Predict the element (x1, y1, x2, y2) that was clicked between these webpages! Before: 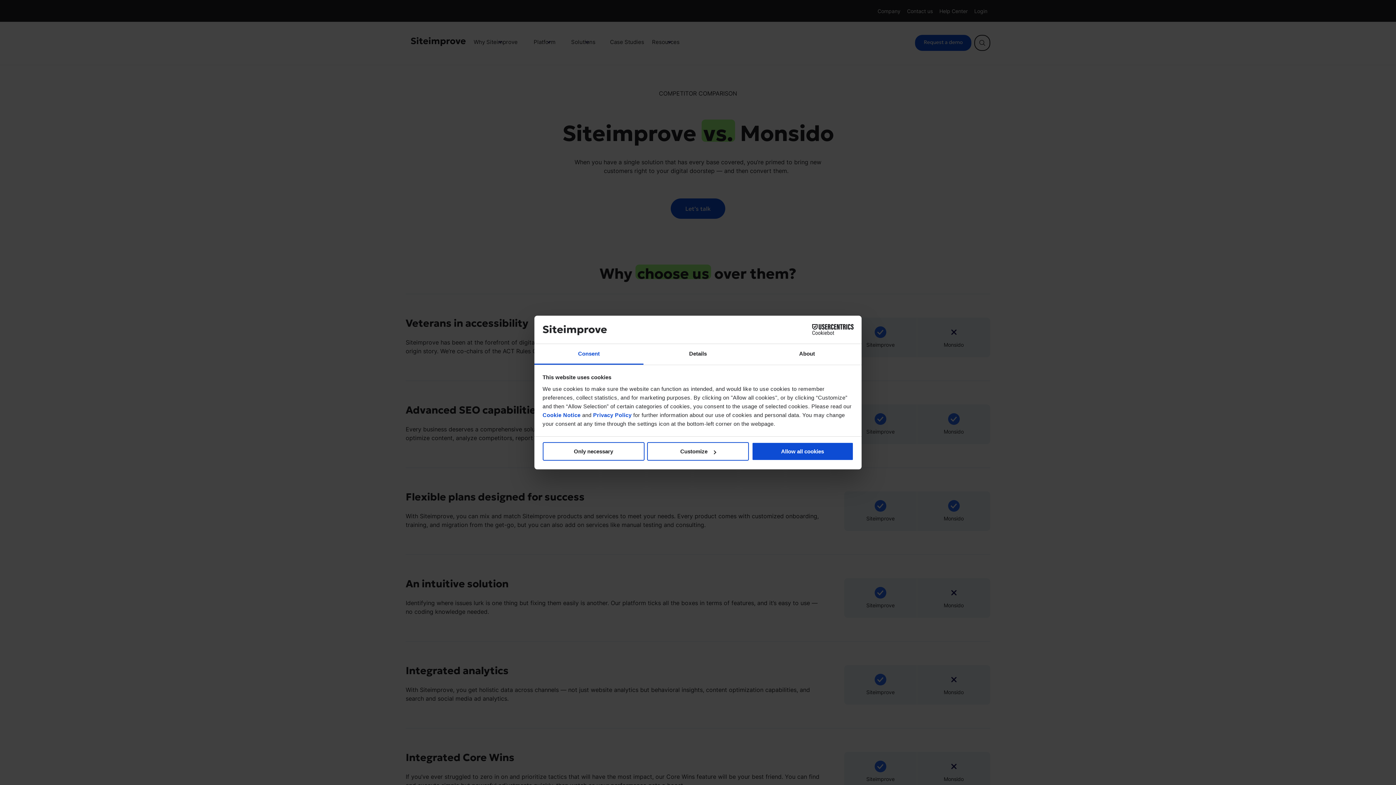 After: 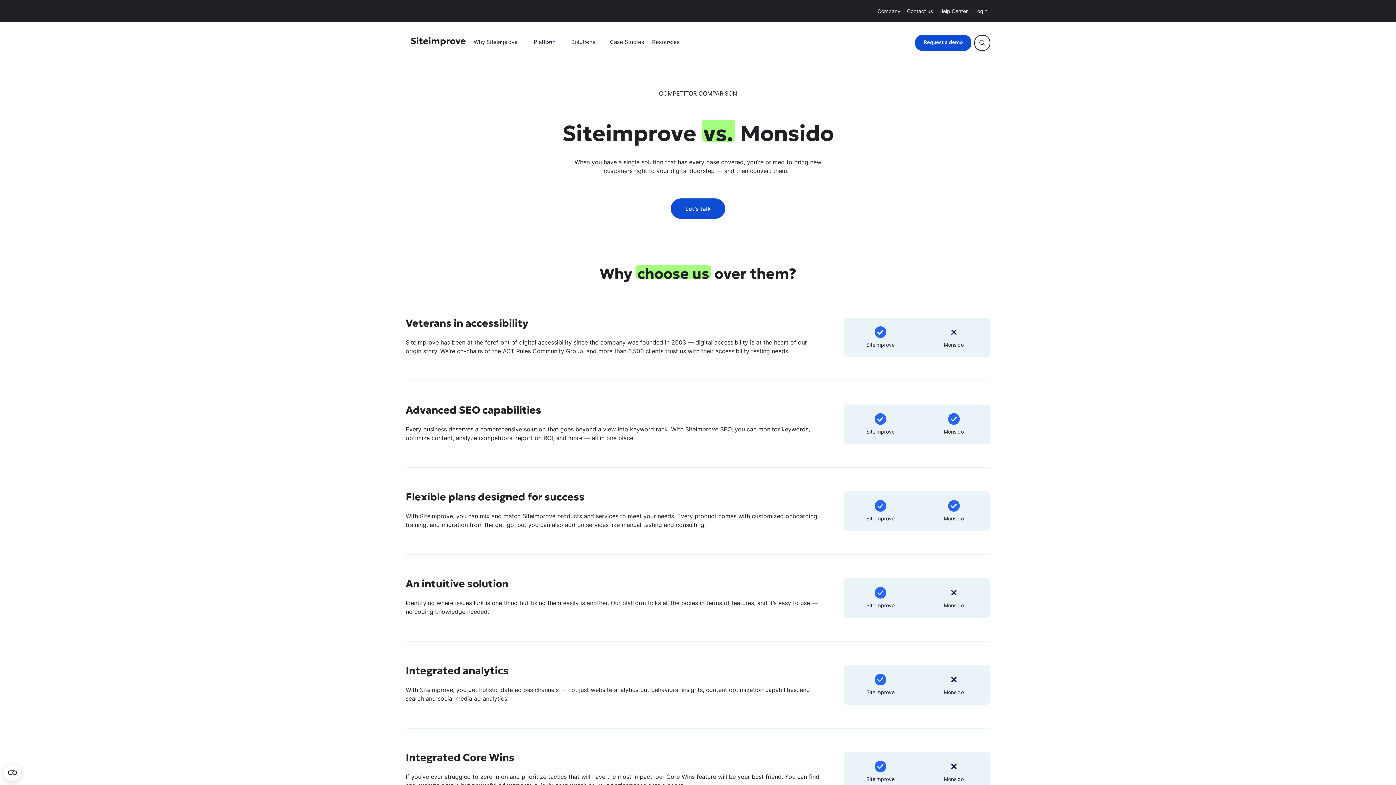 Action: label: Only necessary bbox: (542, 442, 644, 461)